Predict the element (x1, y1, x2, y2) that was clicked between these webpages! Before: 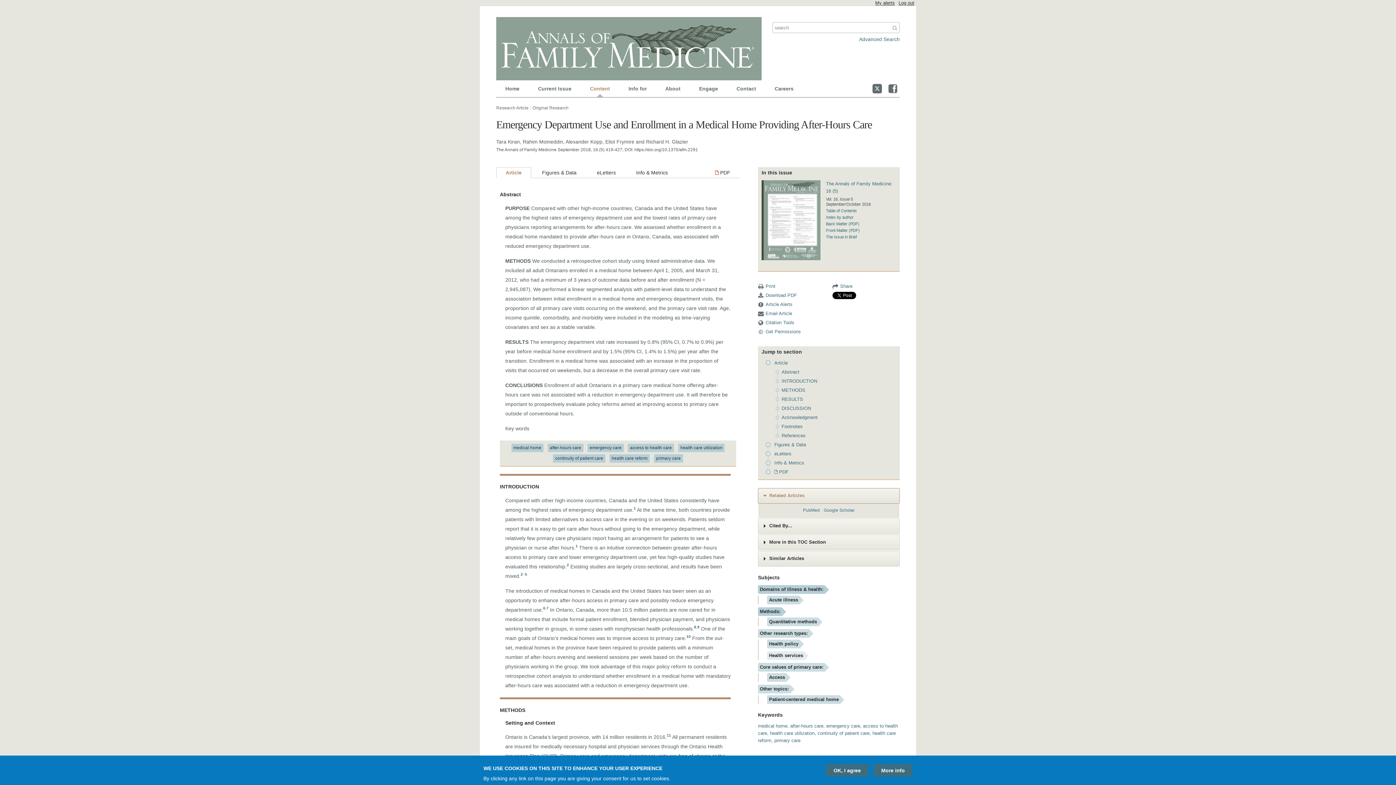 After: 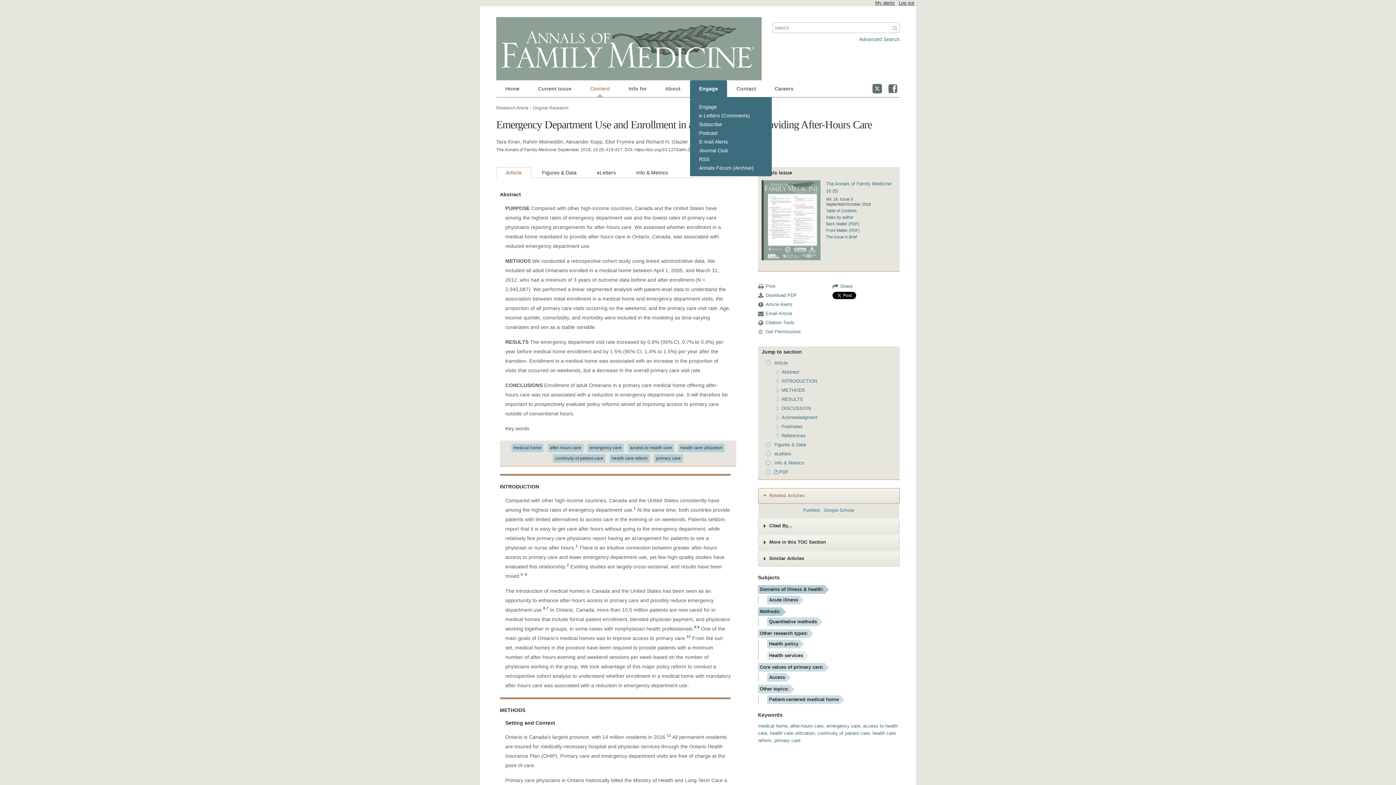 Action: bbox: (690, 80, 727, 97) label: Engage